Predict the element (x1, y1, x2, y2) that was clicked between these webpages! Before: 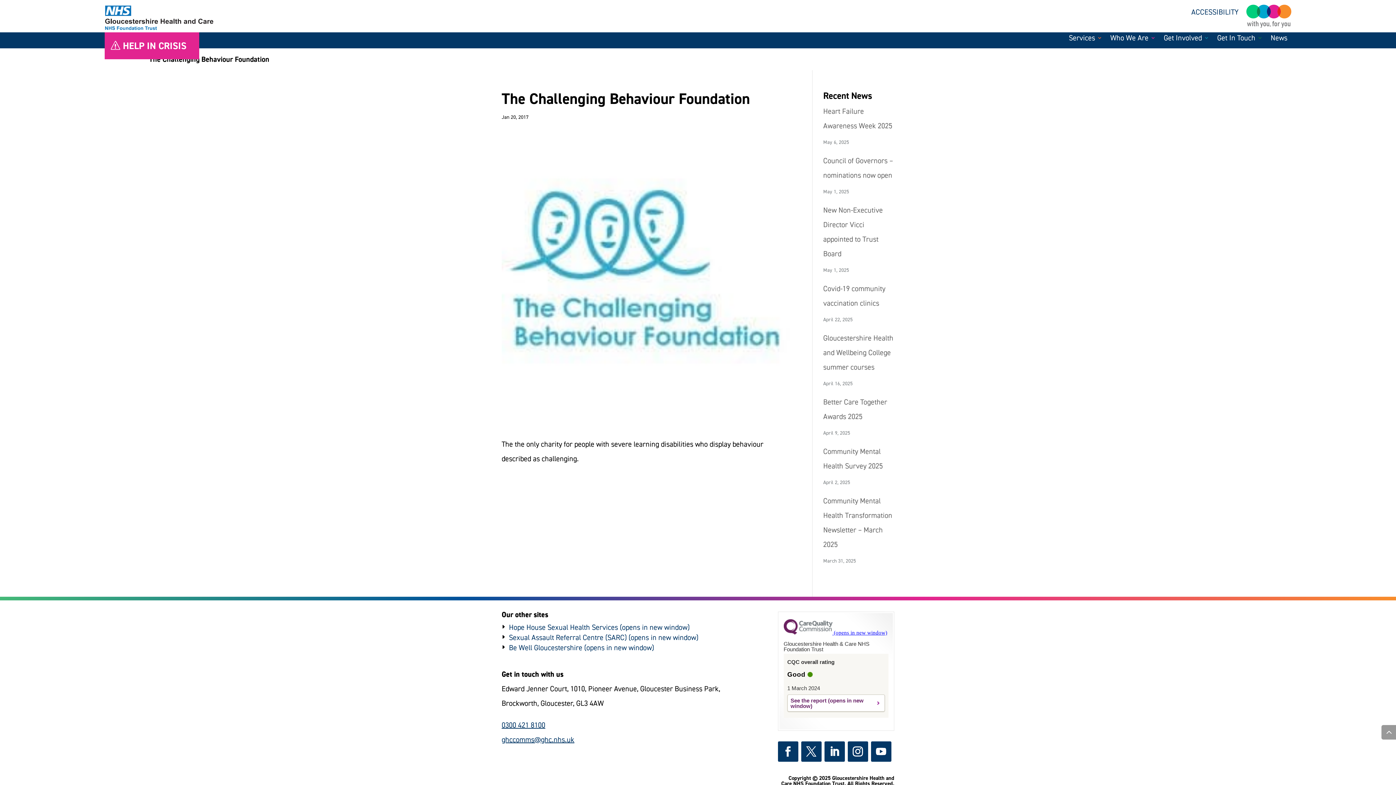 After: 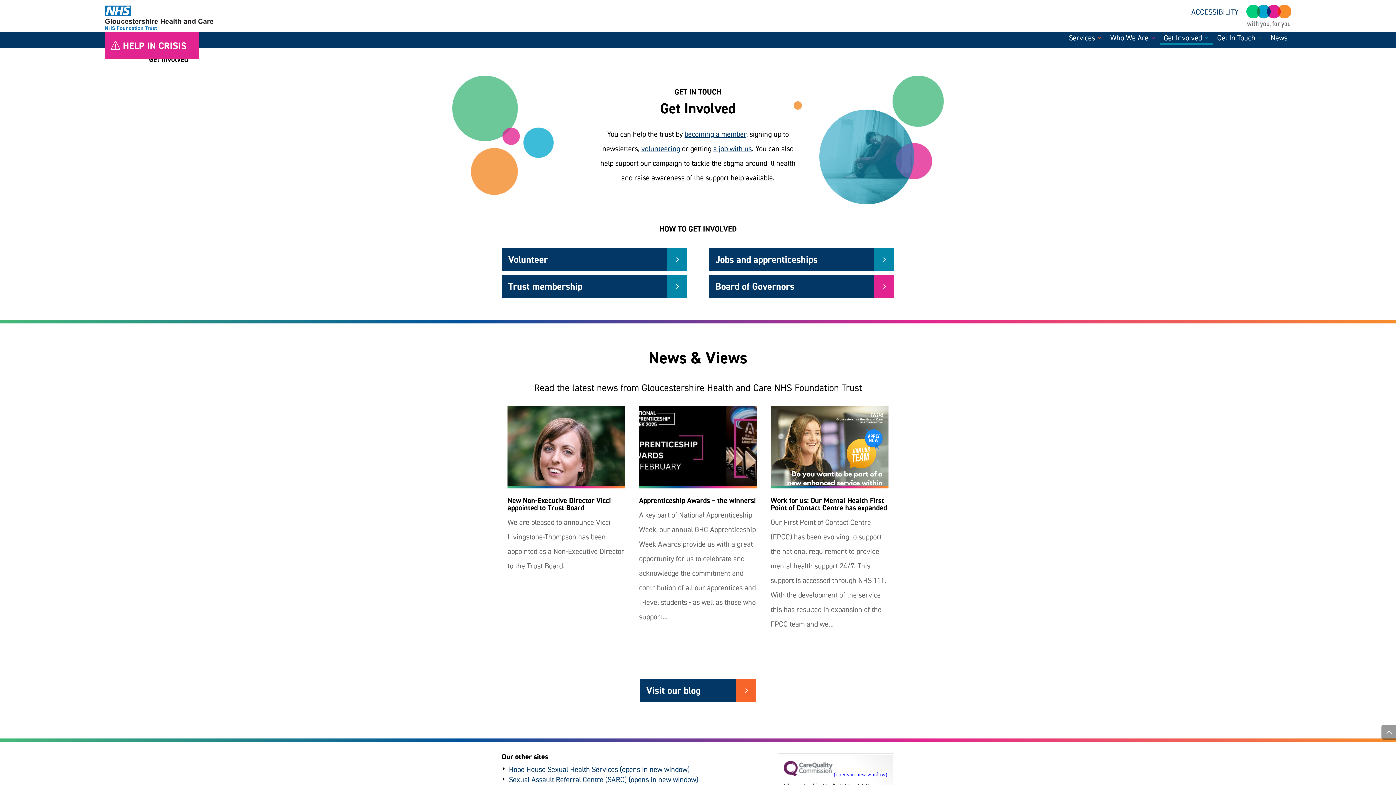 Action: bbox: (1164, 35, 1209, 43) label: Get Involved